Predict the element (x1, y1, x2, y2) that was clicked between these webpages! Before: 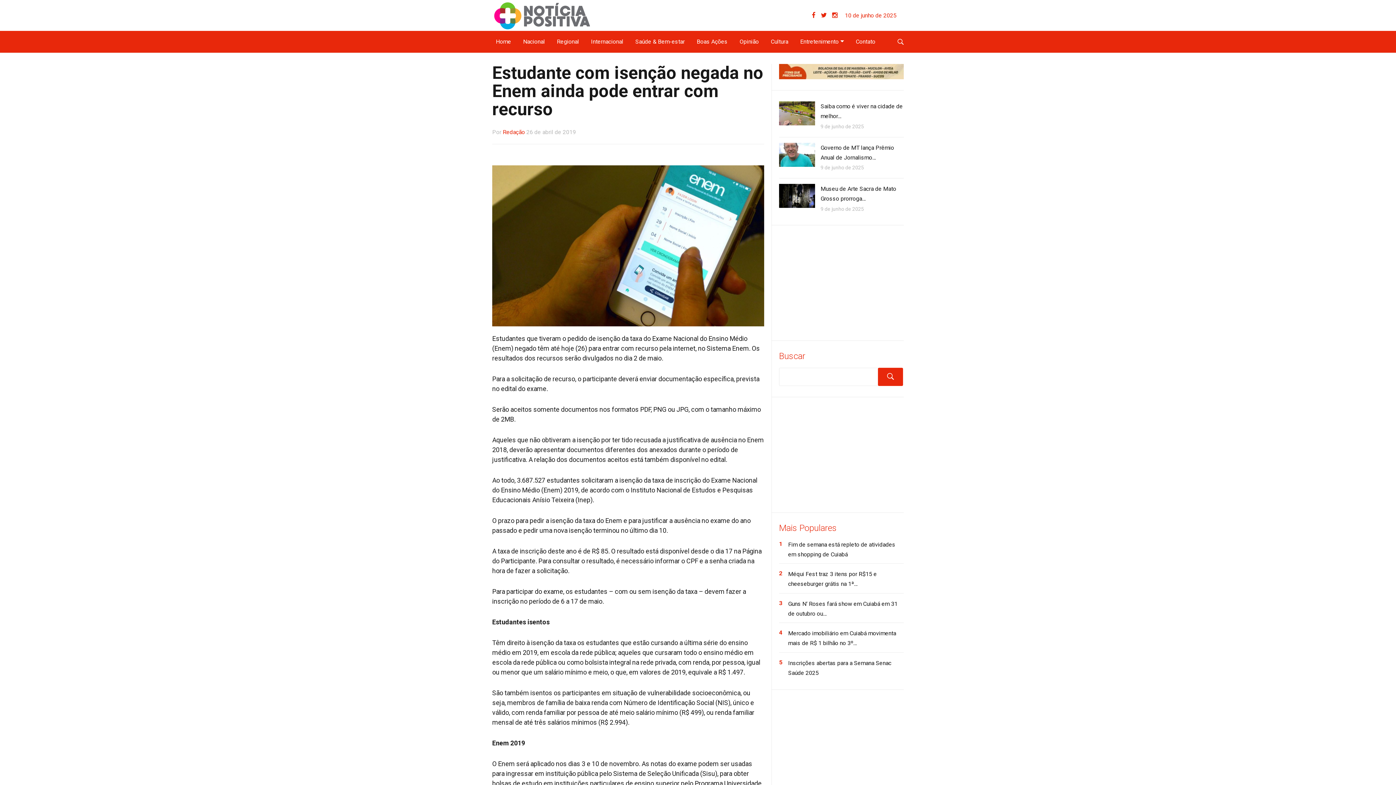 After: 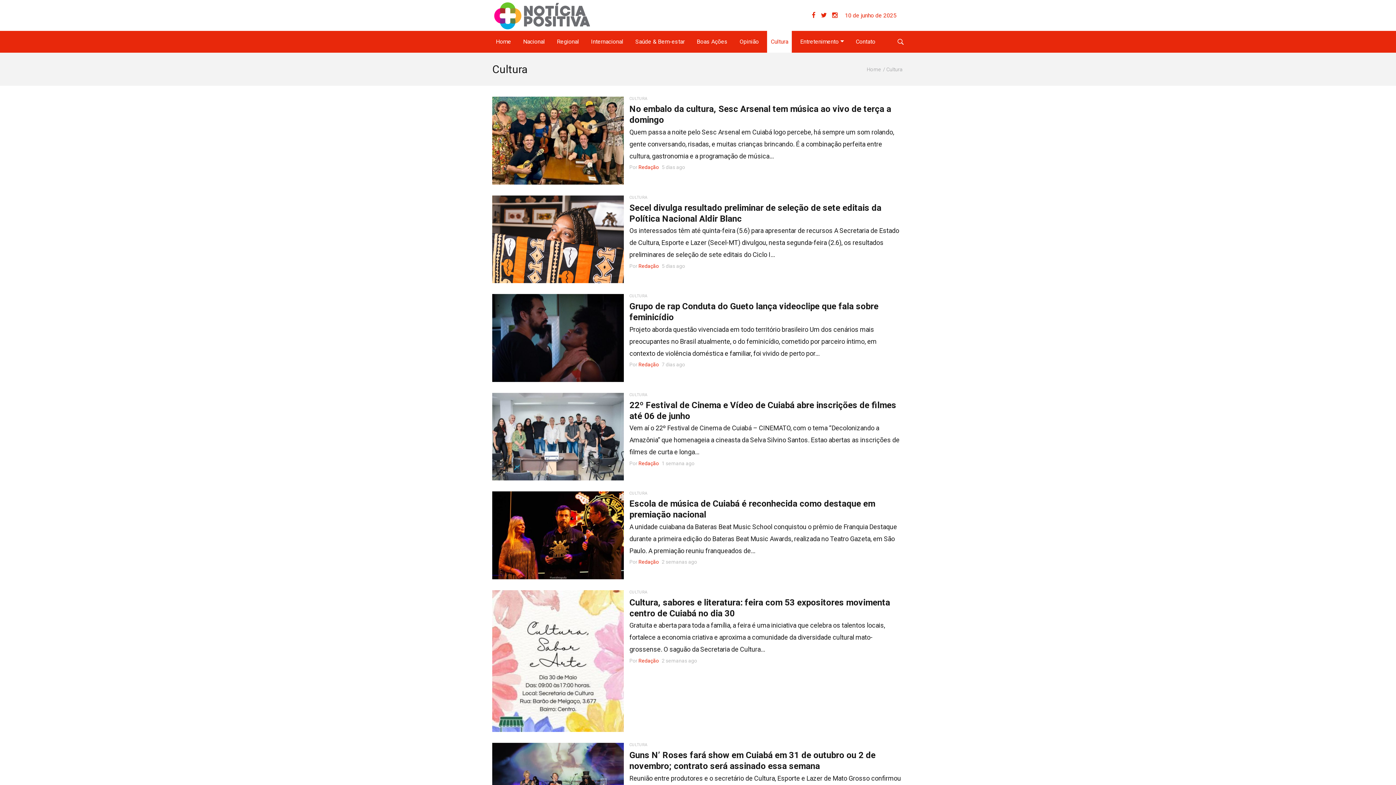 Action: bbox: (767, 30, 792, 52) label: Cultura